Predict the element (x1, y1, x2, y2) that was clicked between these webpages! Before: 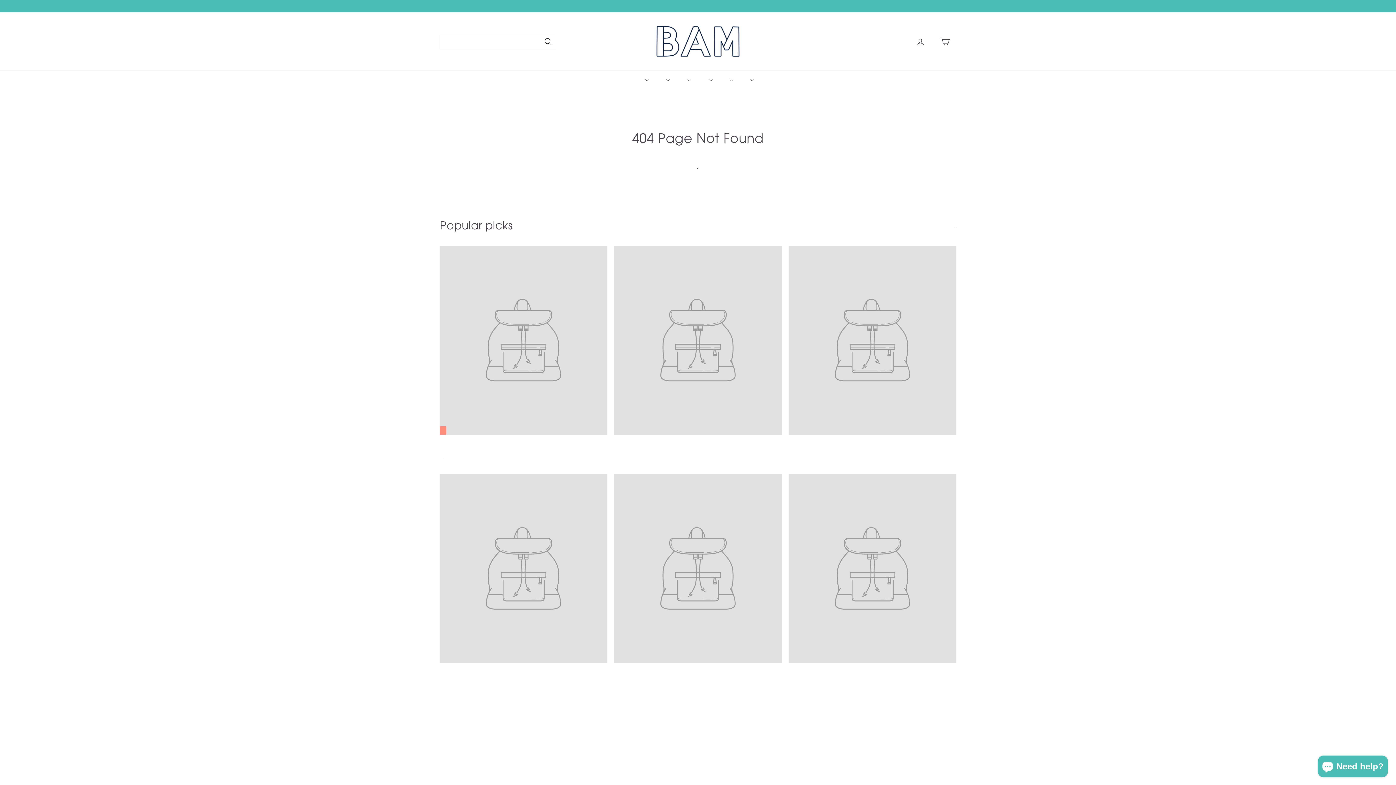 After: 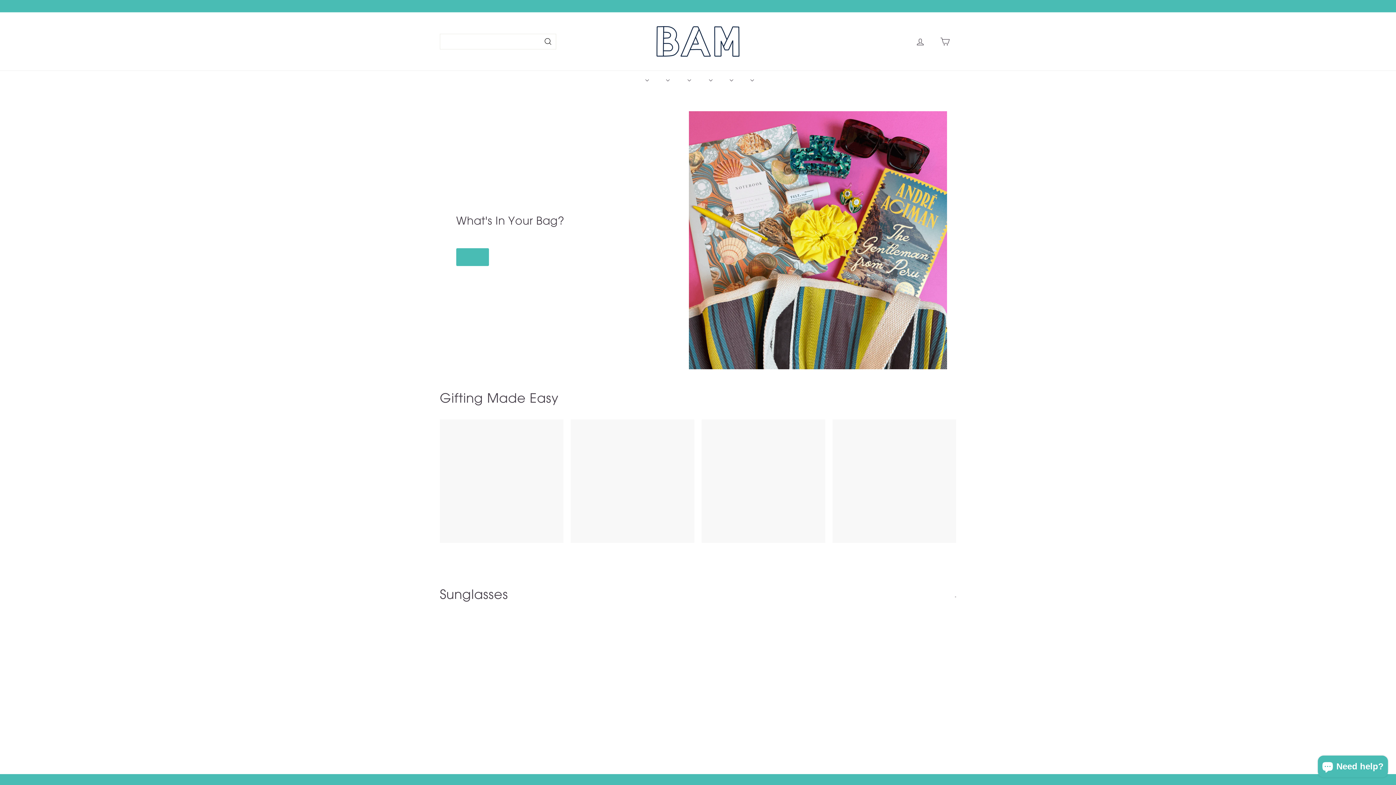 Action: bbox: (650, 17, 745, 65)